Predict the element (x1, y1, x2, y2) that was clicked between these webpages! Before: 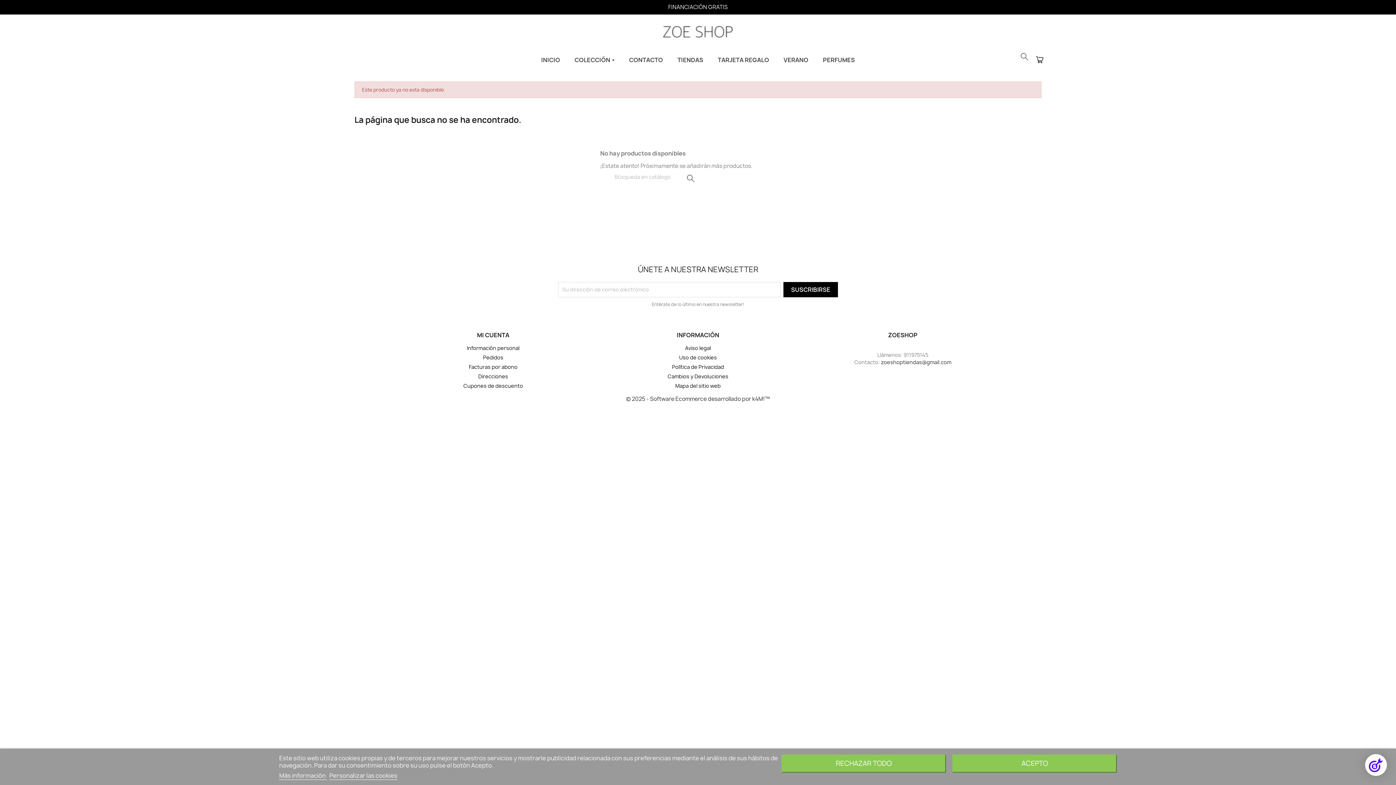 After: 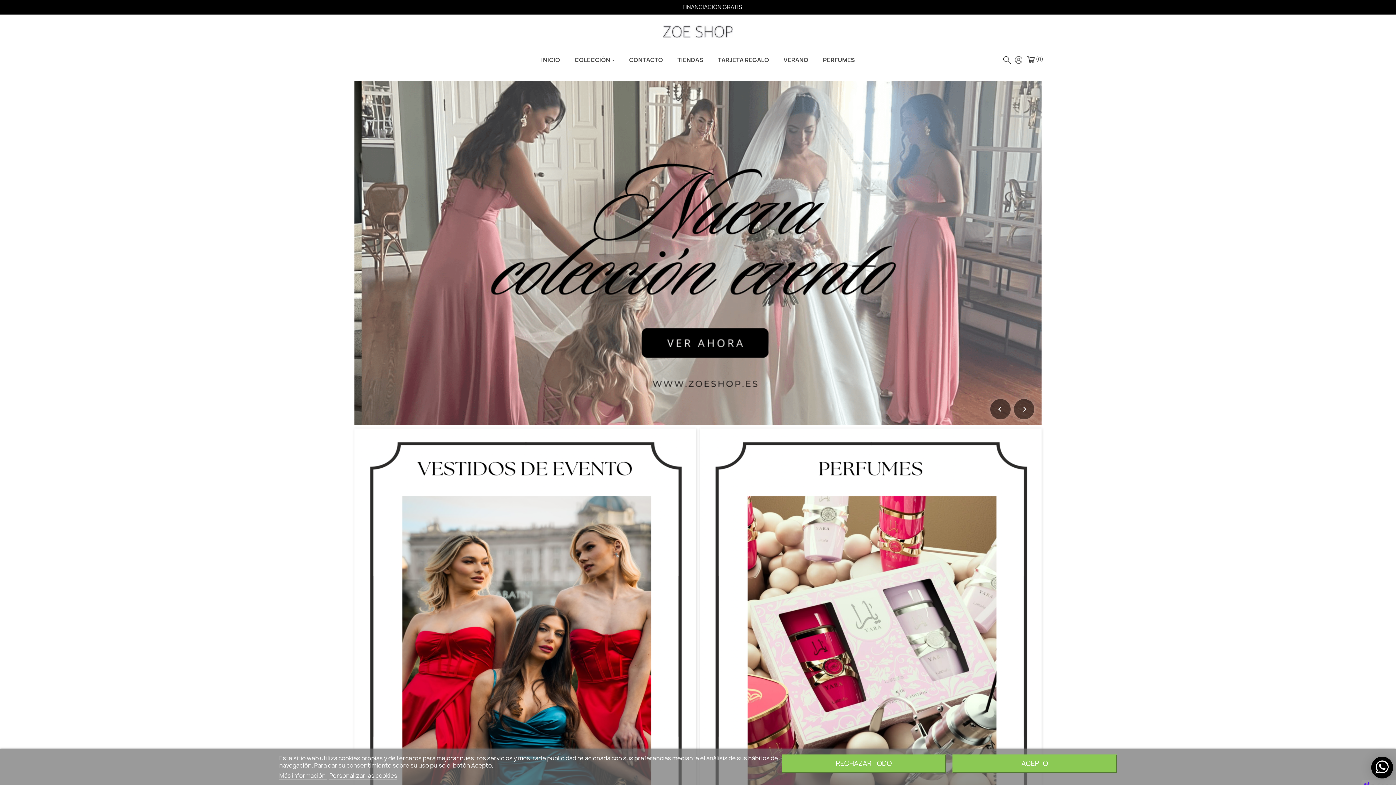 Action: bbox: (662, 27, 733, 35)